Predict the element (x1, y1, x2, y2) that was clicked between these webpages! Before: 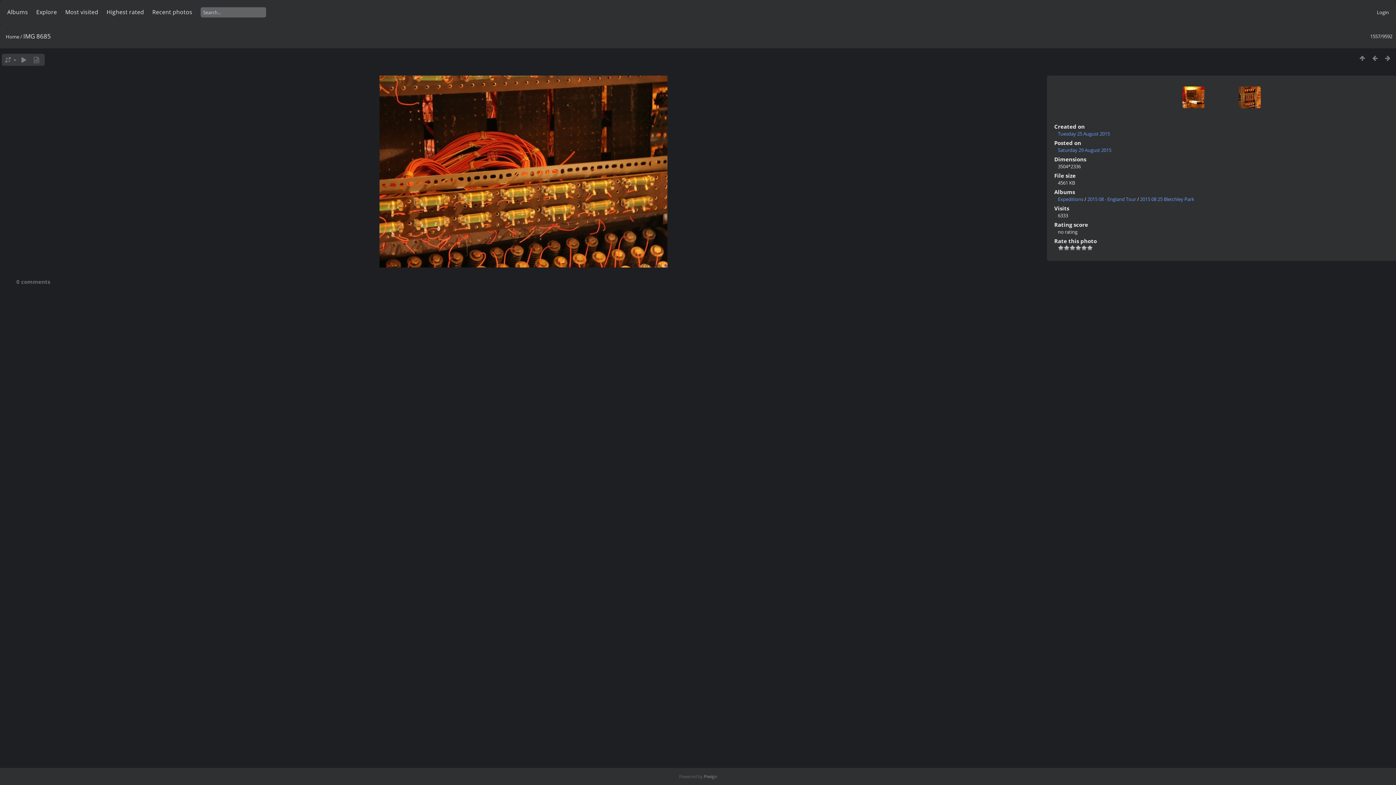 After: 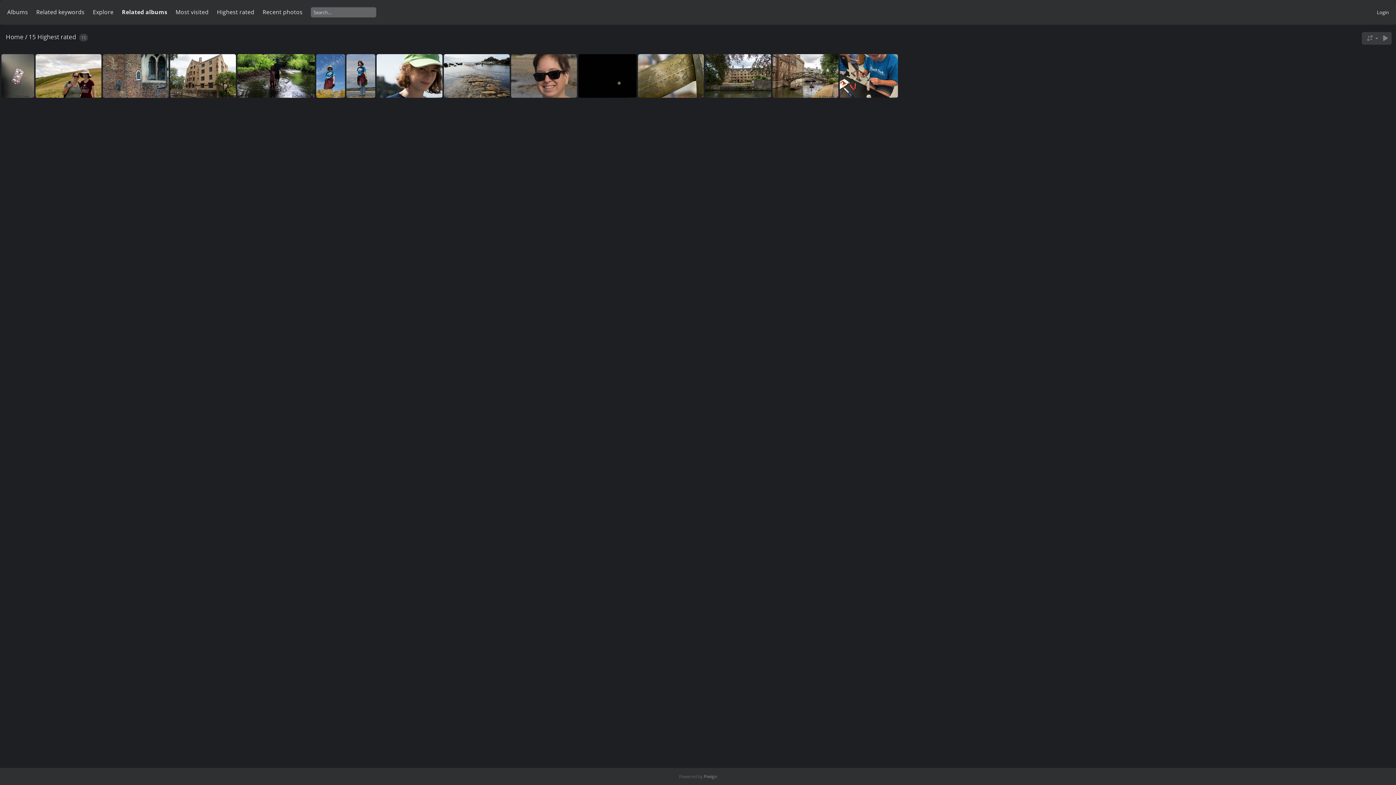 Action: label: Highest rated bbox: (106, 8, 144, 16)